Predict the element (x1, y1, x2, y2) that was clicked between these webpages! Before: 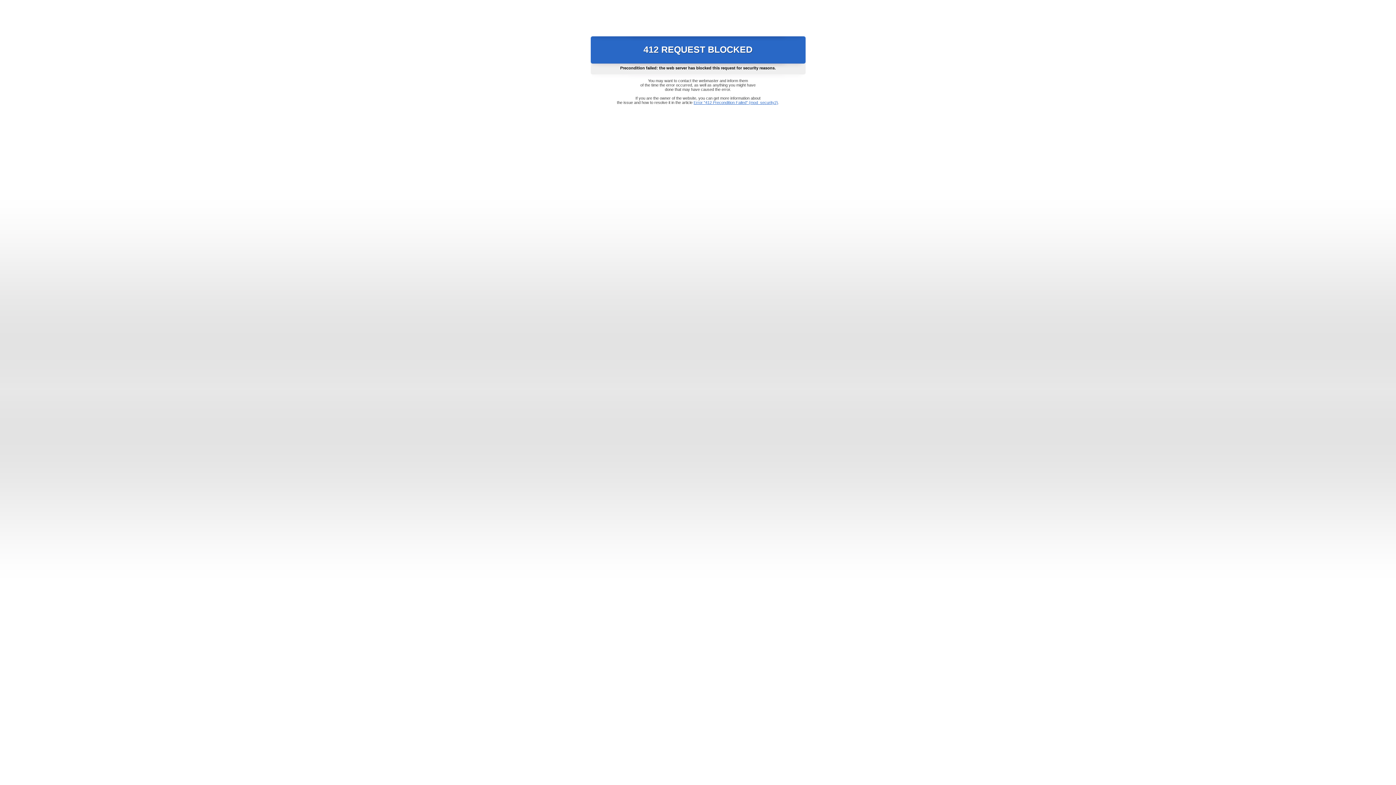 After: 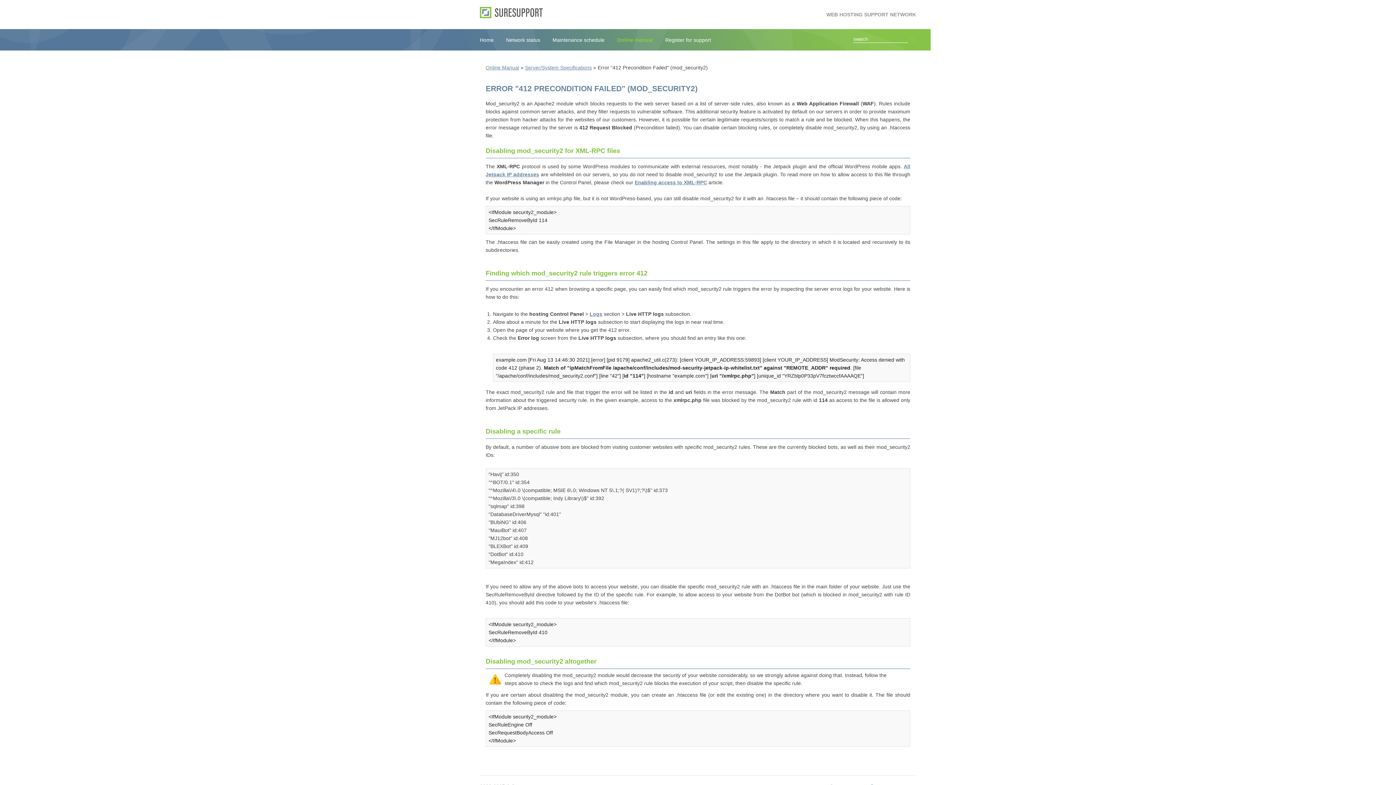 Action: label: Error "412 Precondition Failed" (mod_security2) bbox: (693, 100, 778, 104)